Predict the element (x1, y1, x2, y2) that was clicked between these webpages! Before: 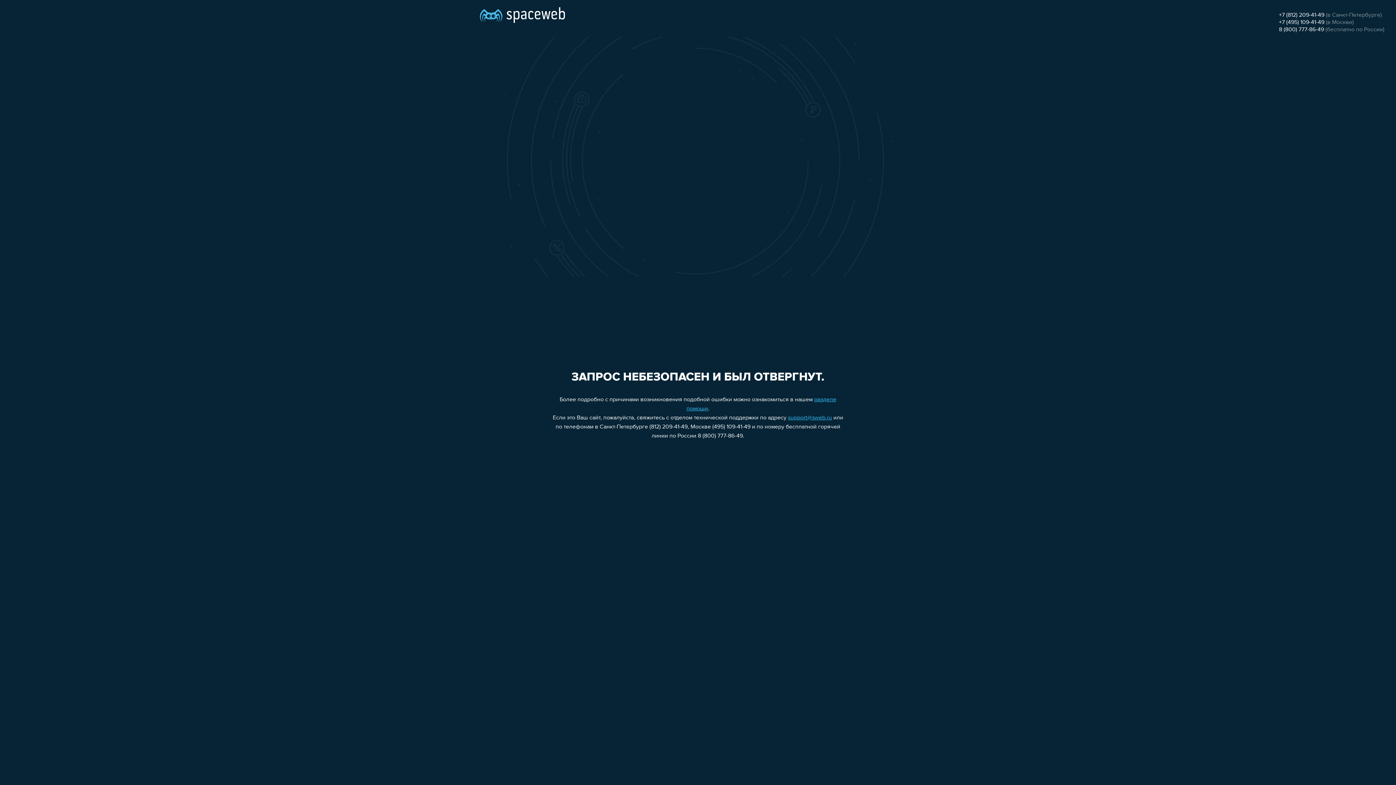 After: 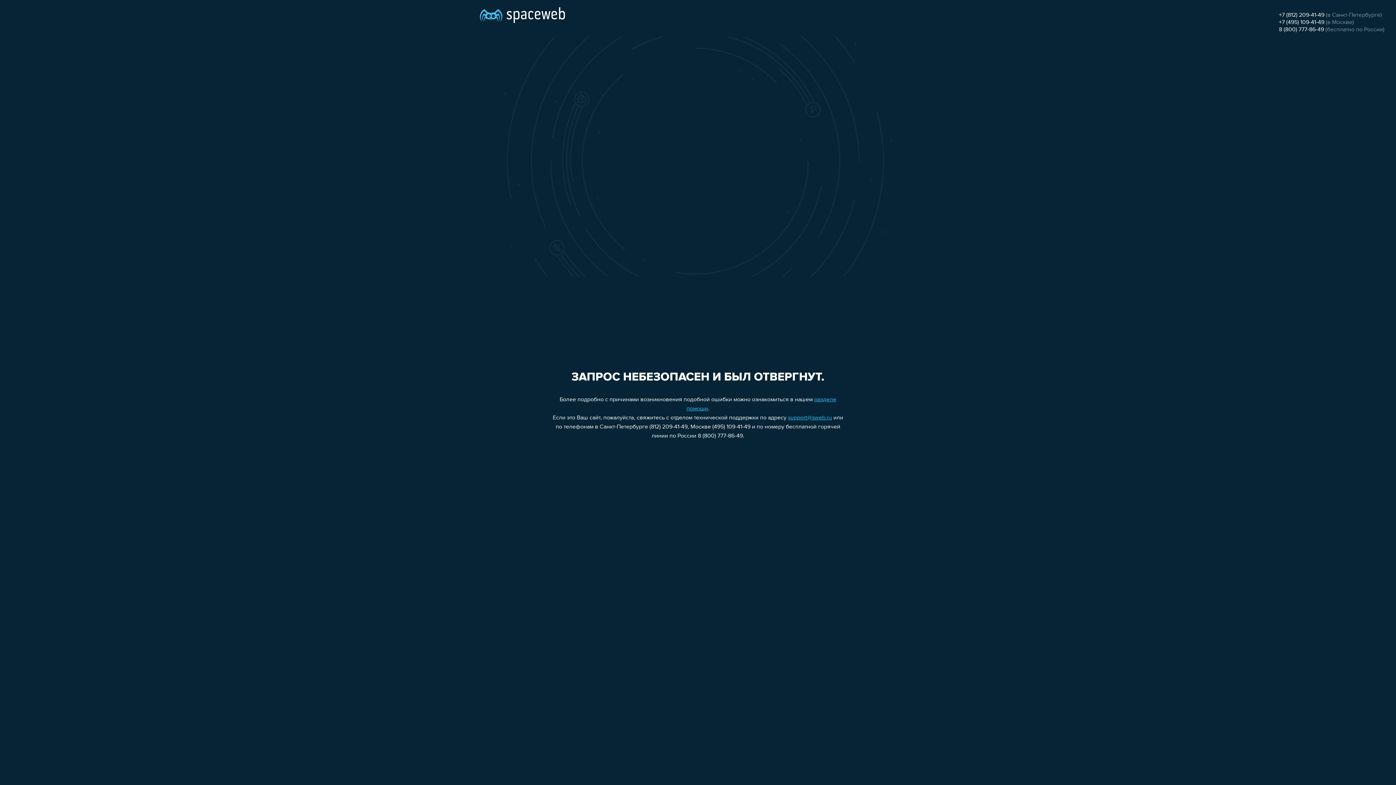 Action: label: 8 (800) 777-86-49 bbox: (1279, 26, 1324, 32)